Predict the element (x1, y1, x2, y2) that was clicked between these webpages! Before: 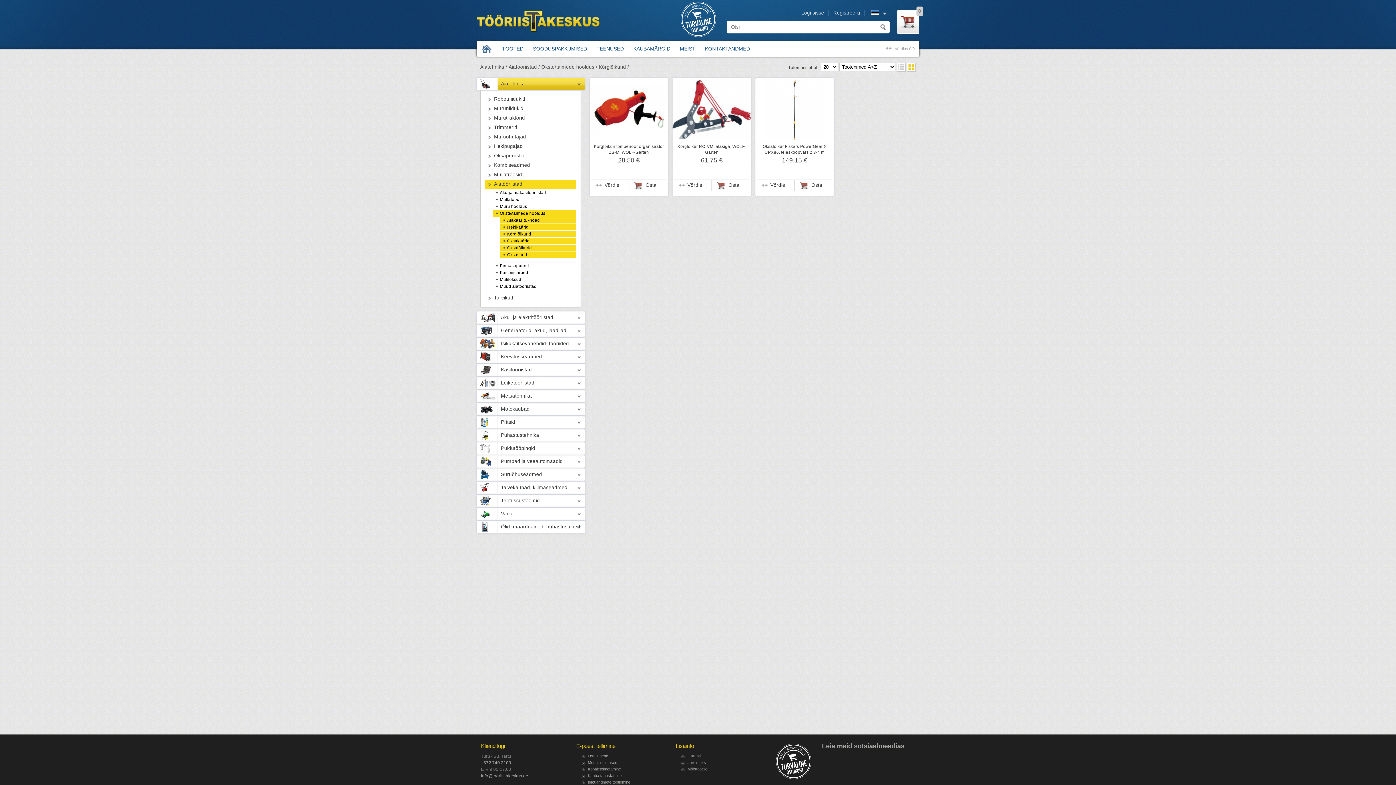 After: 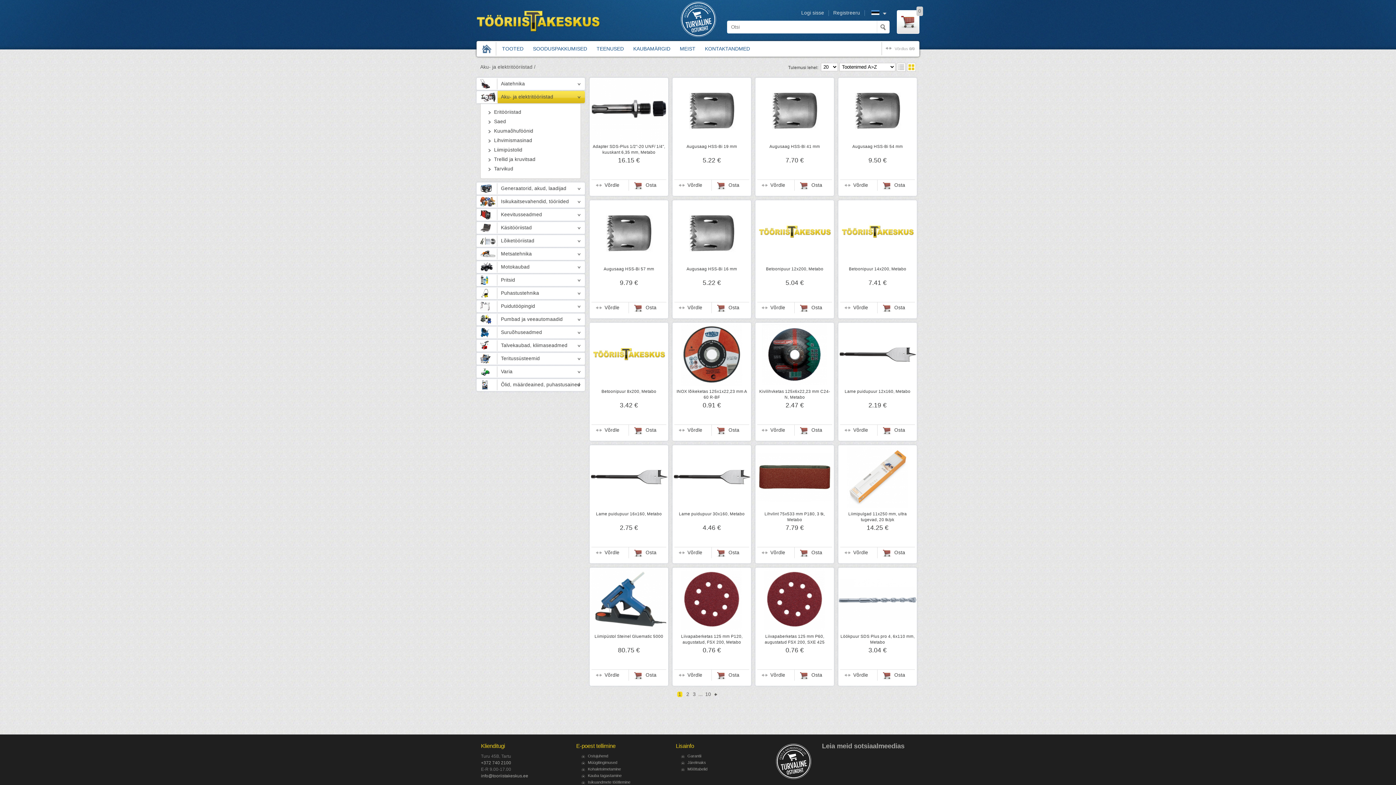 Action: bbox: (476, 311, 585, 324) label: Aku- ja elektritööriistad